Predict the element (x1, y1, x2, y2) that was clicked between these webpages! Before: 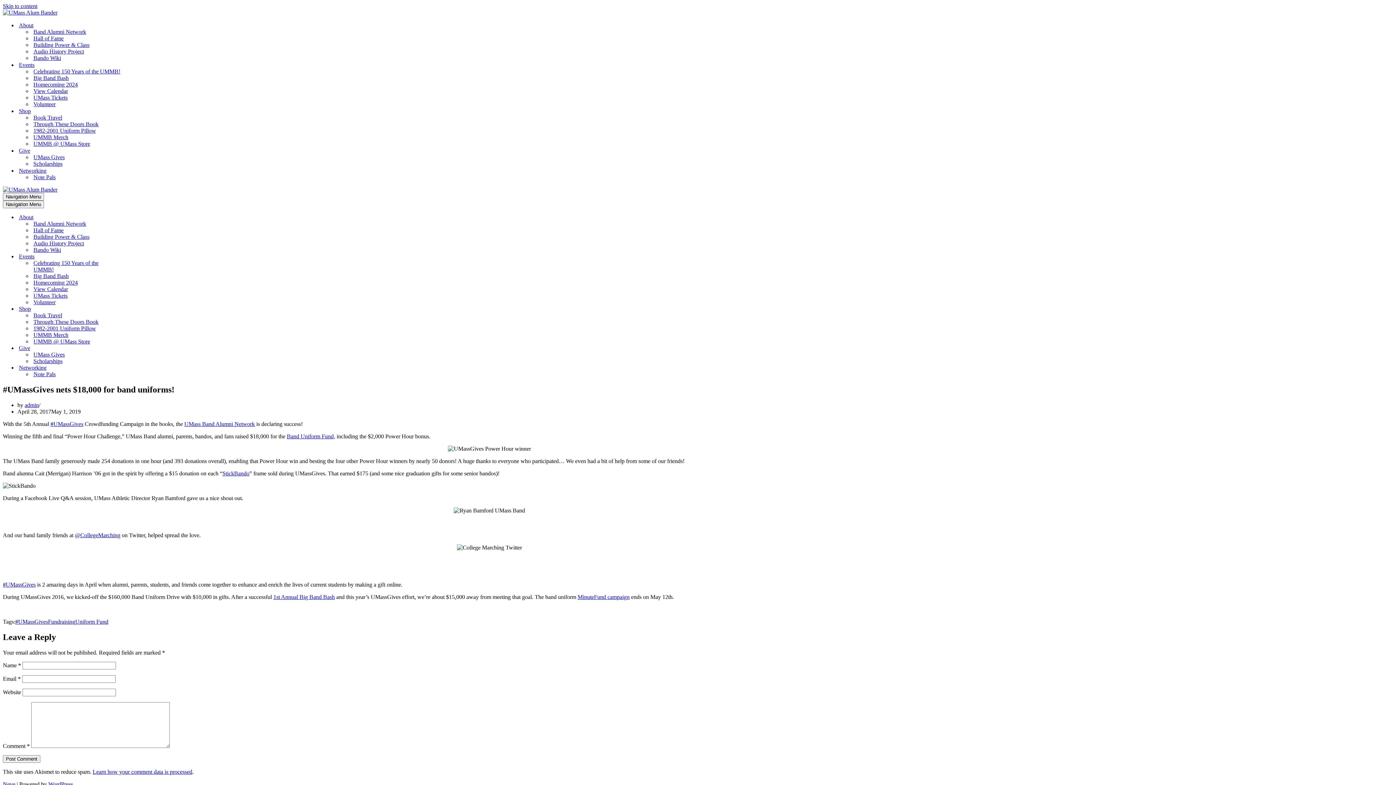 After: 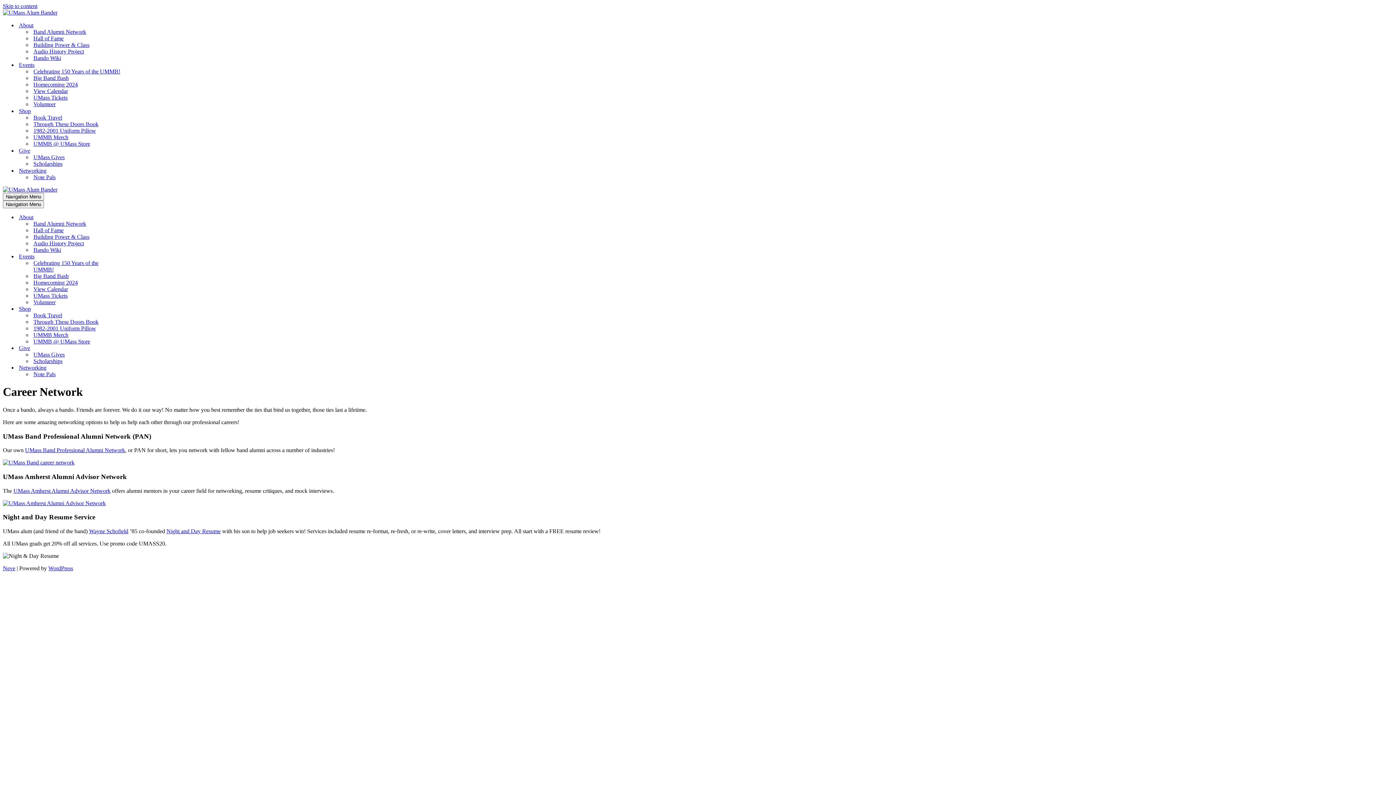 Action: bbox: (18, 364, 145, 371) label: Networking